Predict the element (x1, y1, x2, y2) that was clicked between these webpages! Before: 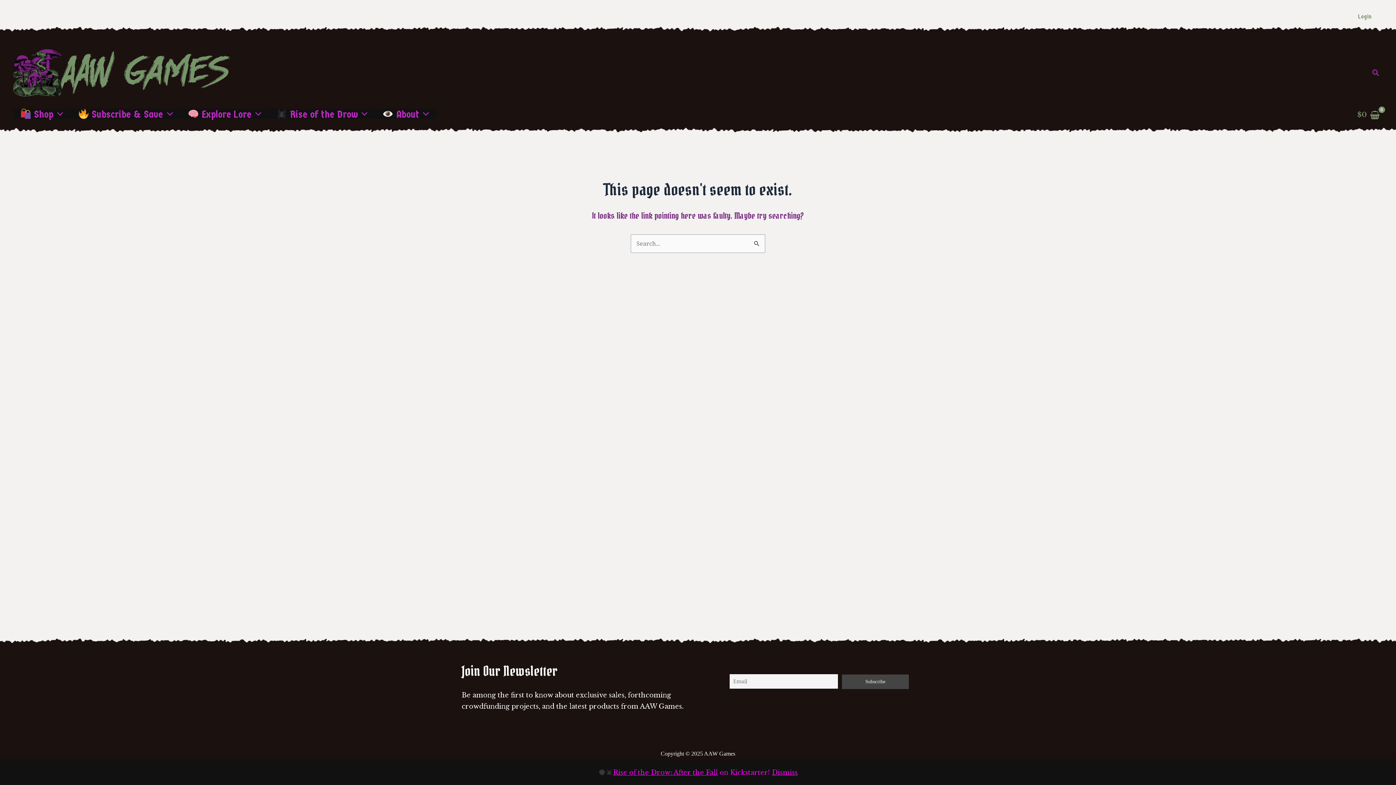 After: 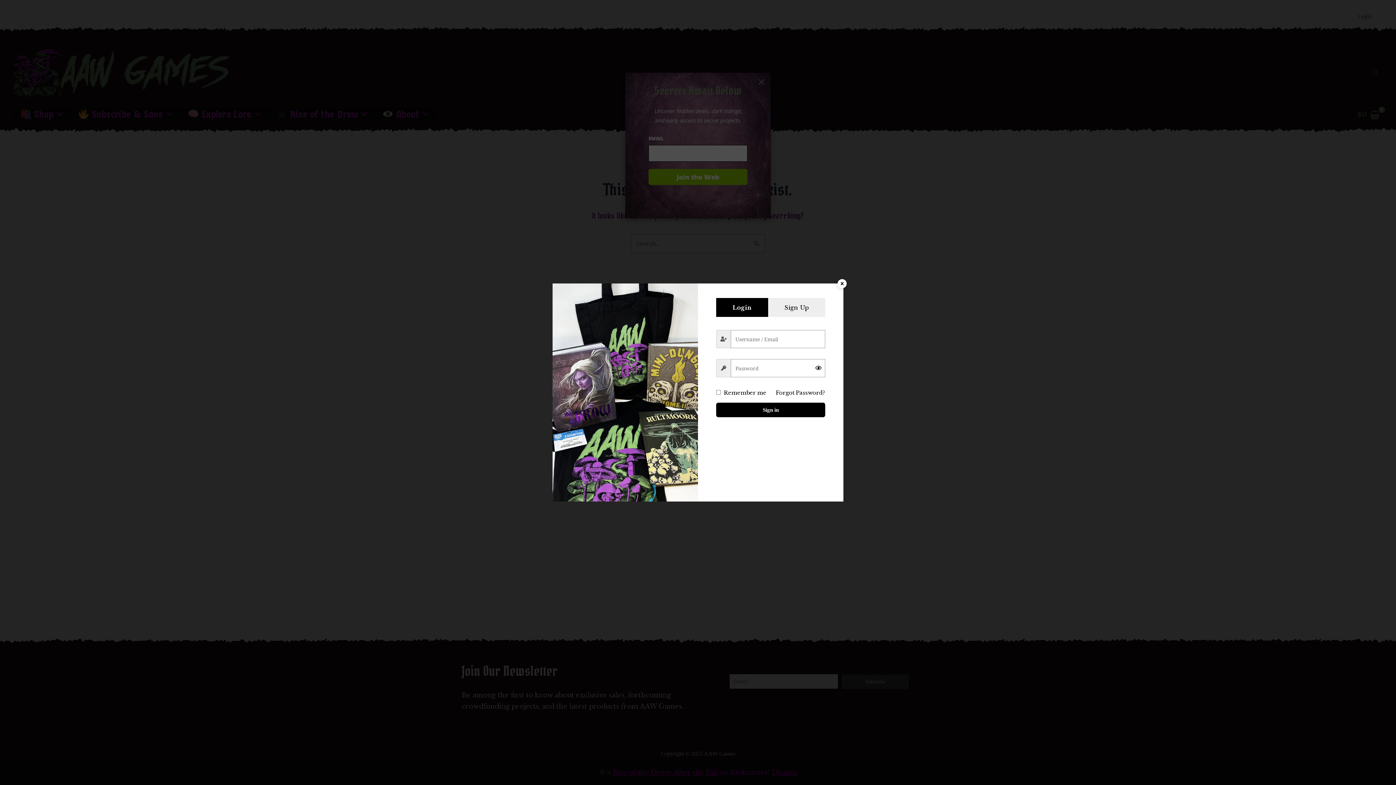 Action: label: Login bbox: (1352, 5, 1377, 27)